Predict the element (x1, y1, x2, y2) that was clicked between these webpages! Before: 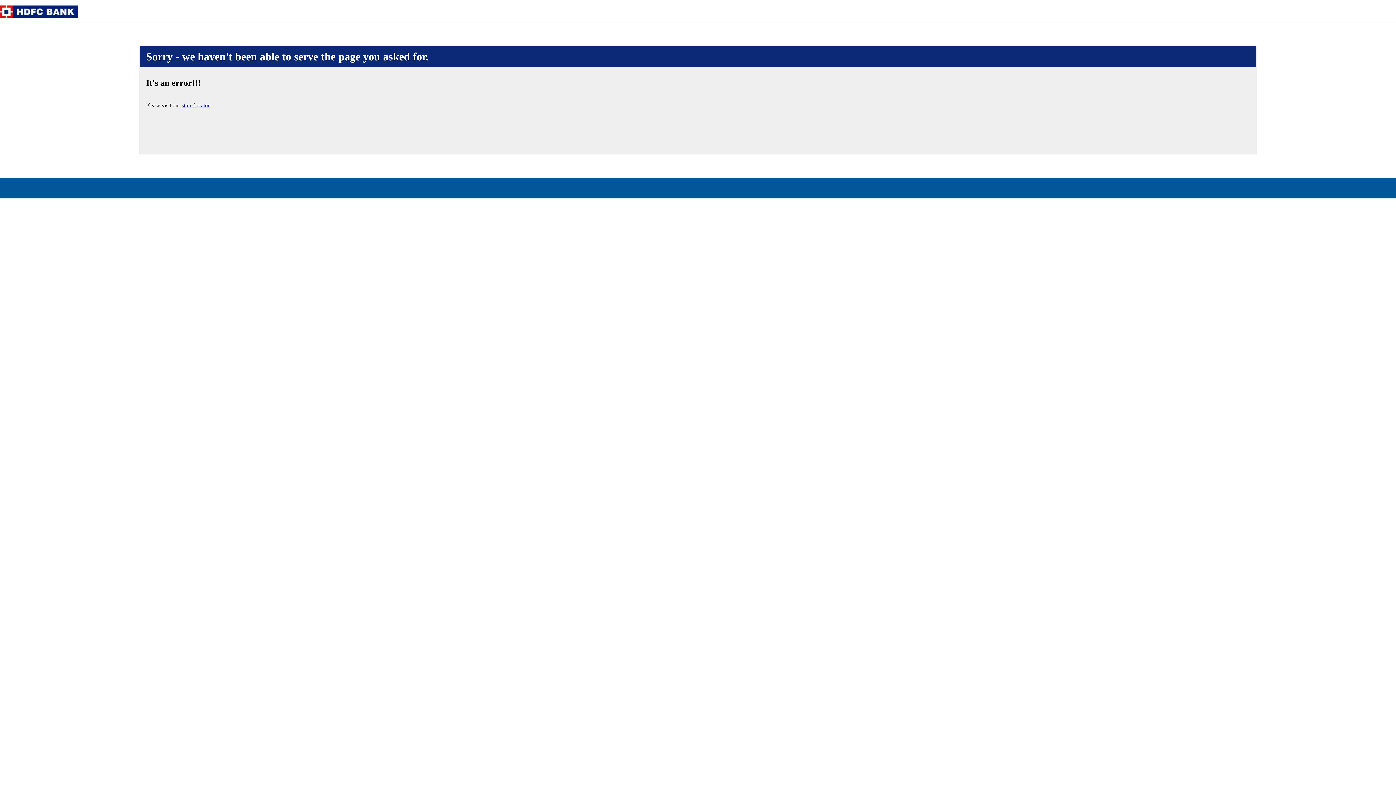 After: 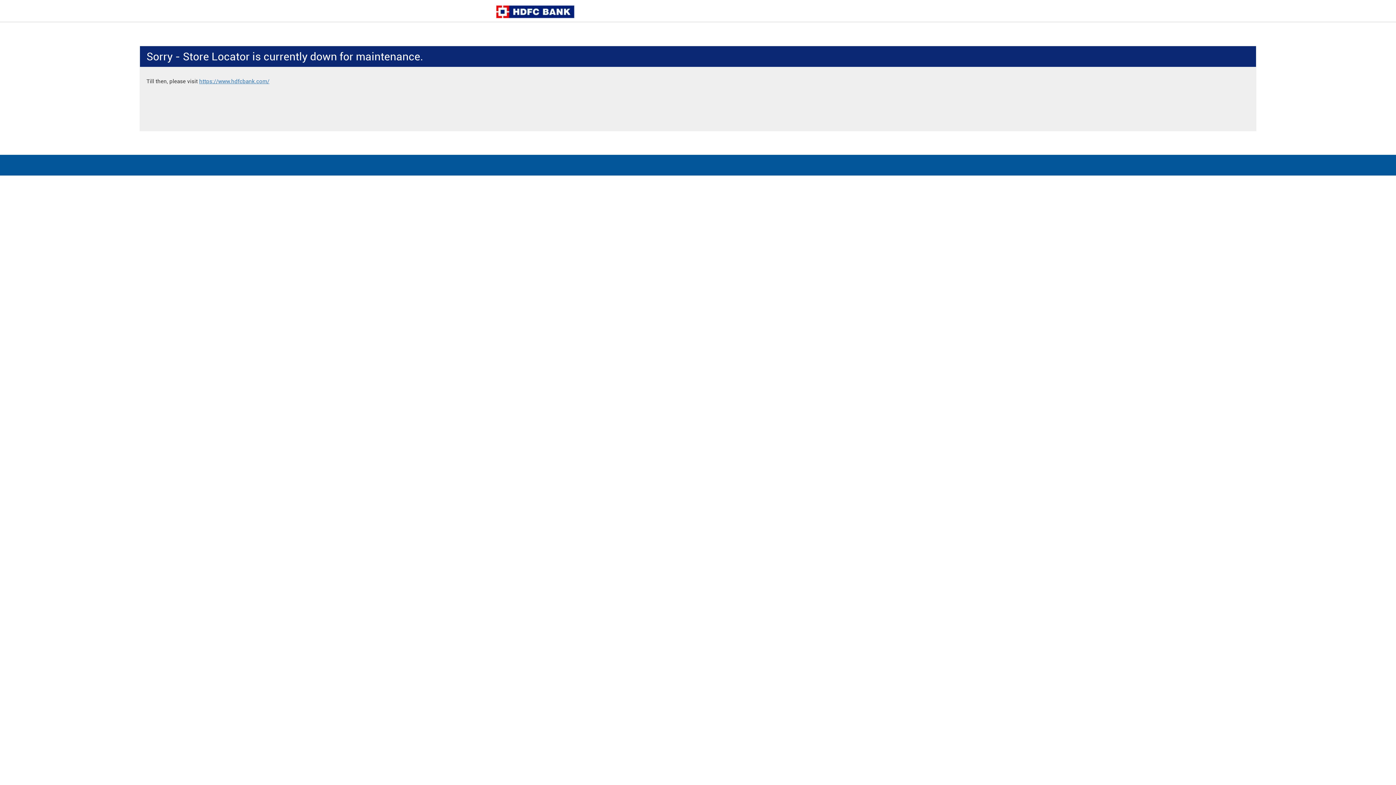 Action: label: store locator bbox: (181, 102, 209, 108)